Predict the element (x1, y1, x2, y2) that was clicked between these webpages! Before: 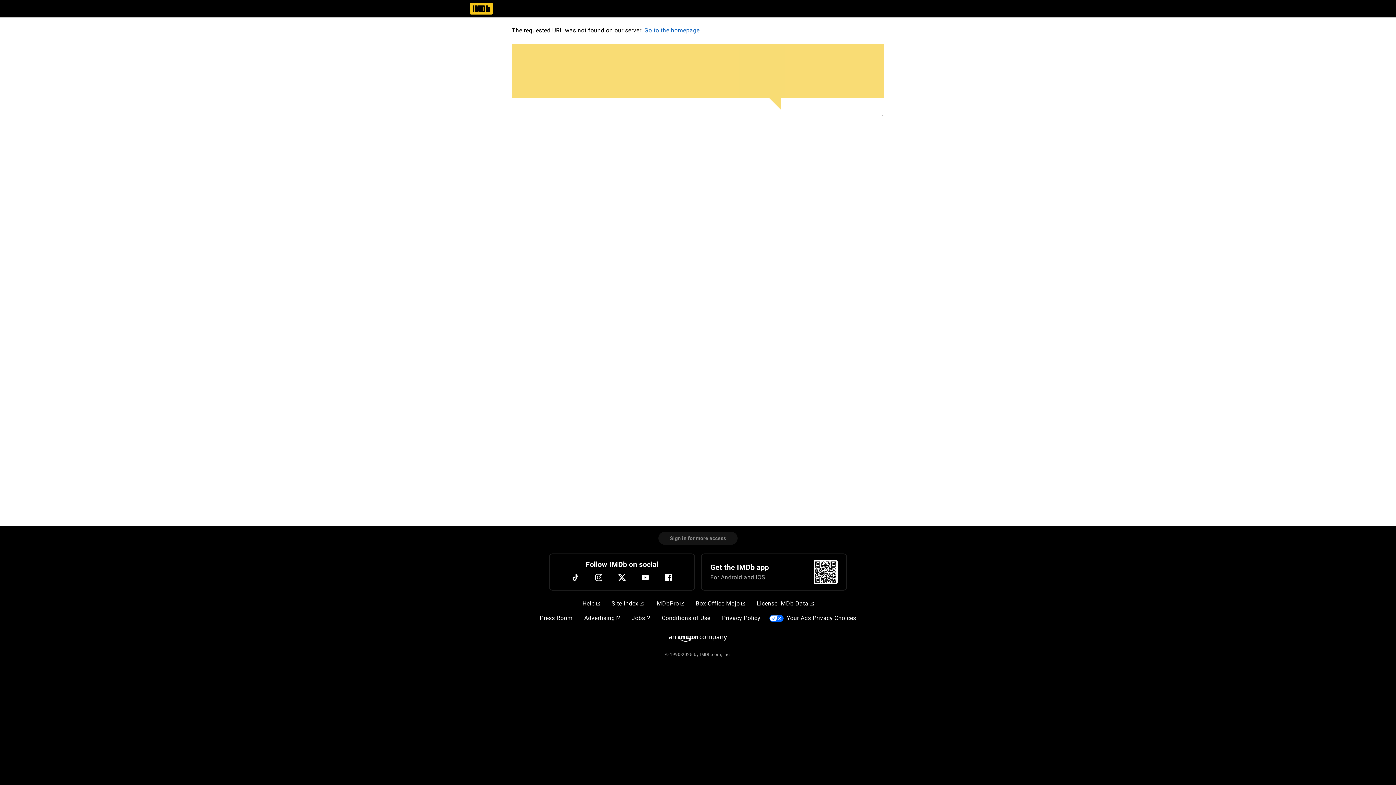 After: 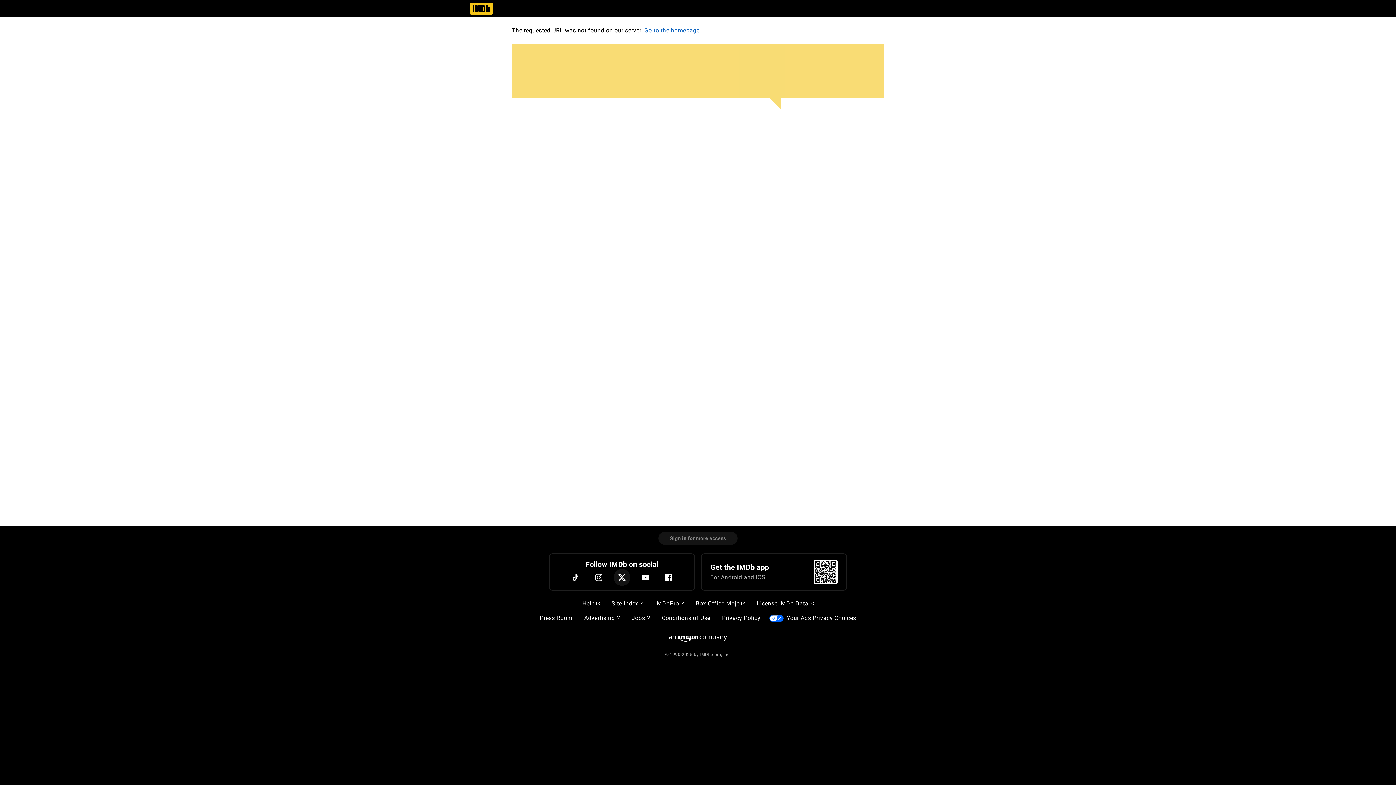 Action: label: Twitter bbox: (613, 569, 630, 586)